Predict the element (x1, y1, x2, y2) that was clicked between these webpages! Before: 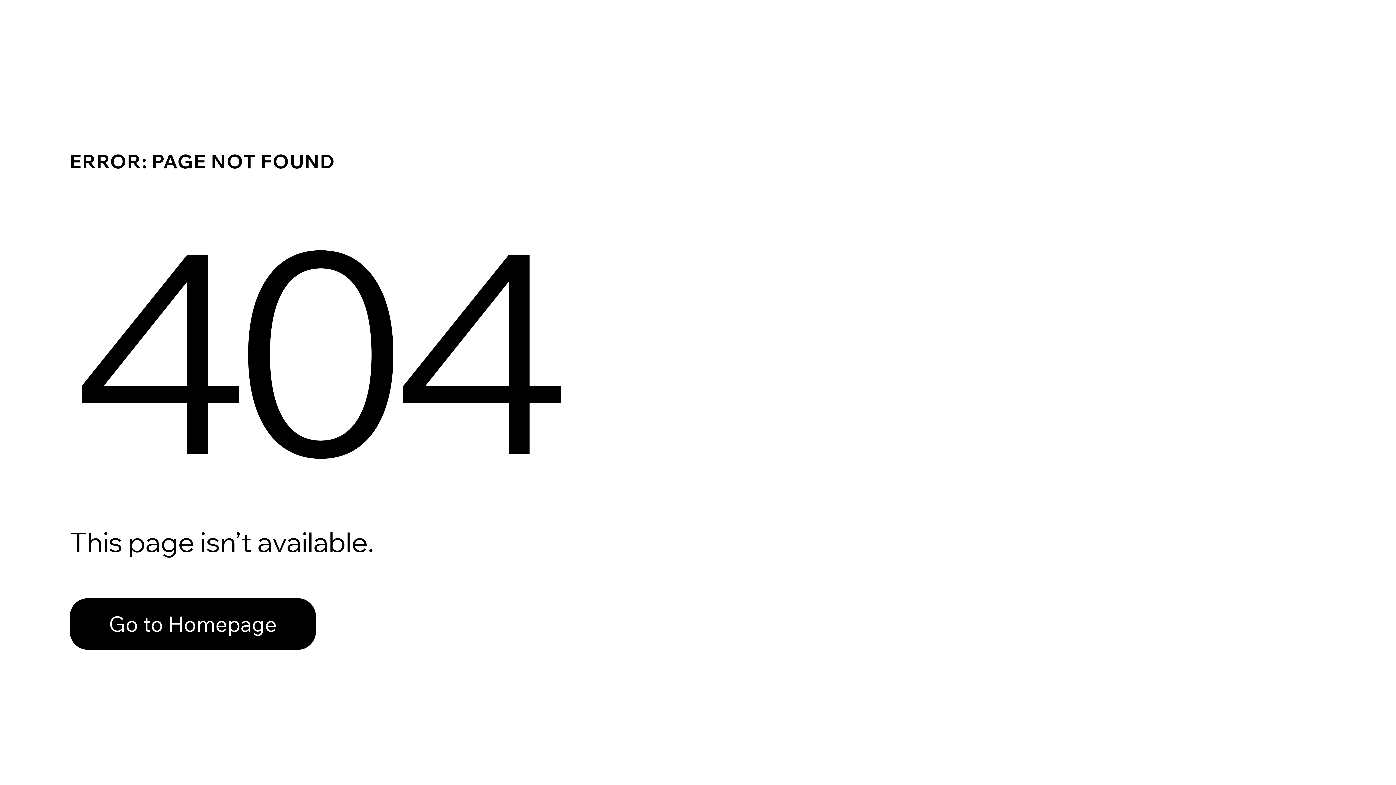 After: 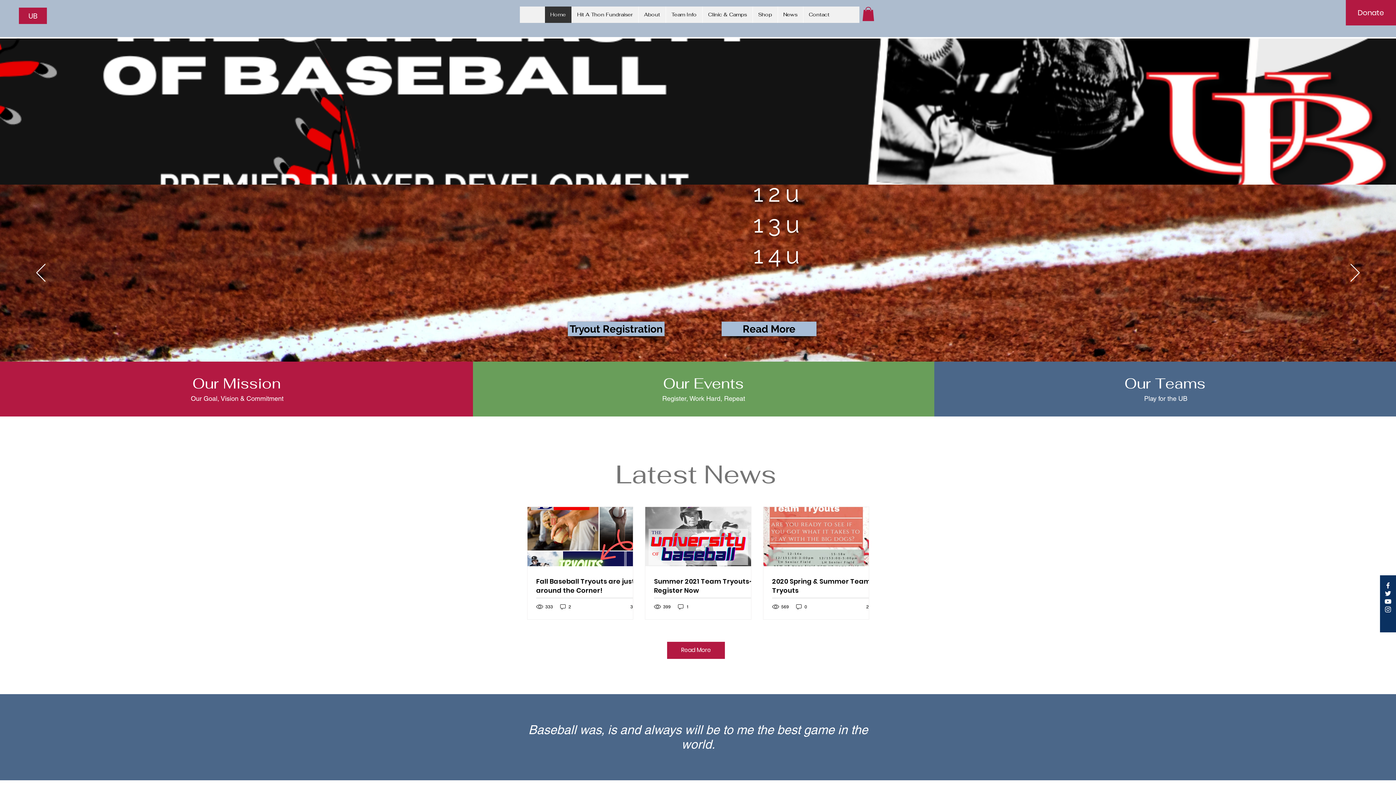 Action: bbox: (69, 598, 316, 650) label: Go to Homepage